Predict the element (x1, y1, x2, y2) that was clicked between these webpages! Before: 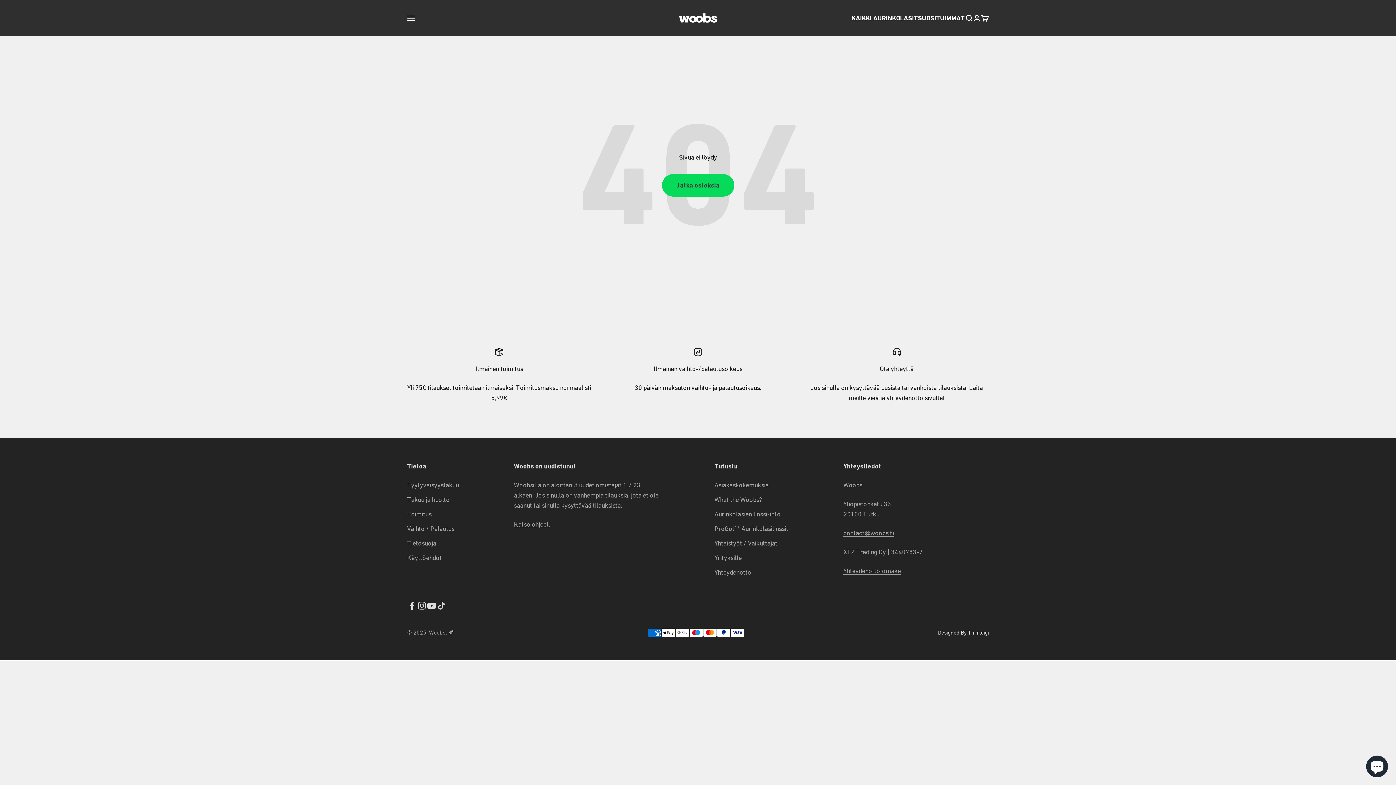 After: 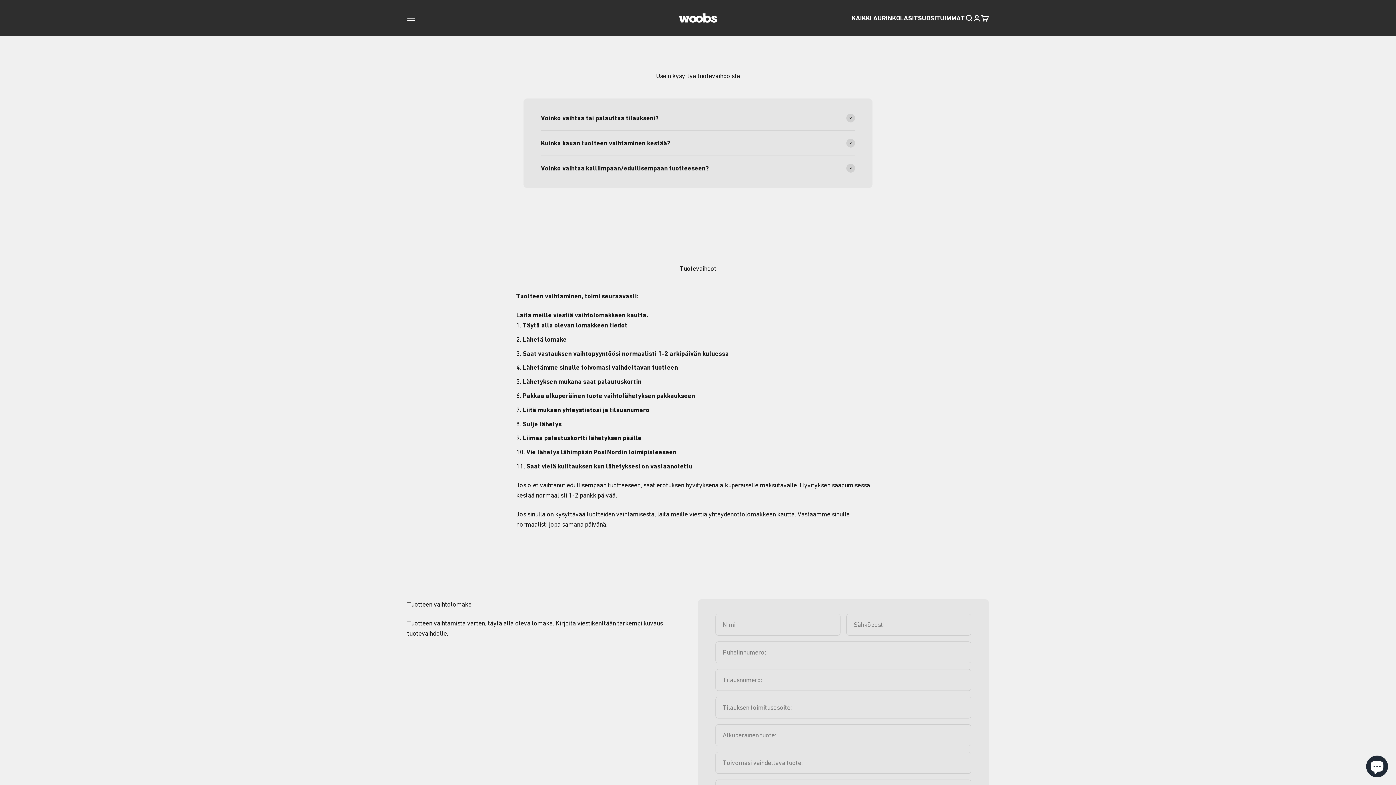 Action: bbox: (407, 524, 454, 534) label: Vaihto / Palautus